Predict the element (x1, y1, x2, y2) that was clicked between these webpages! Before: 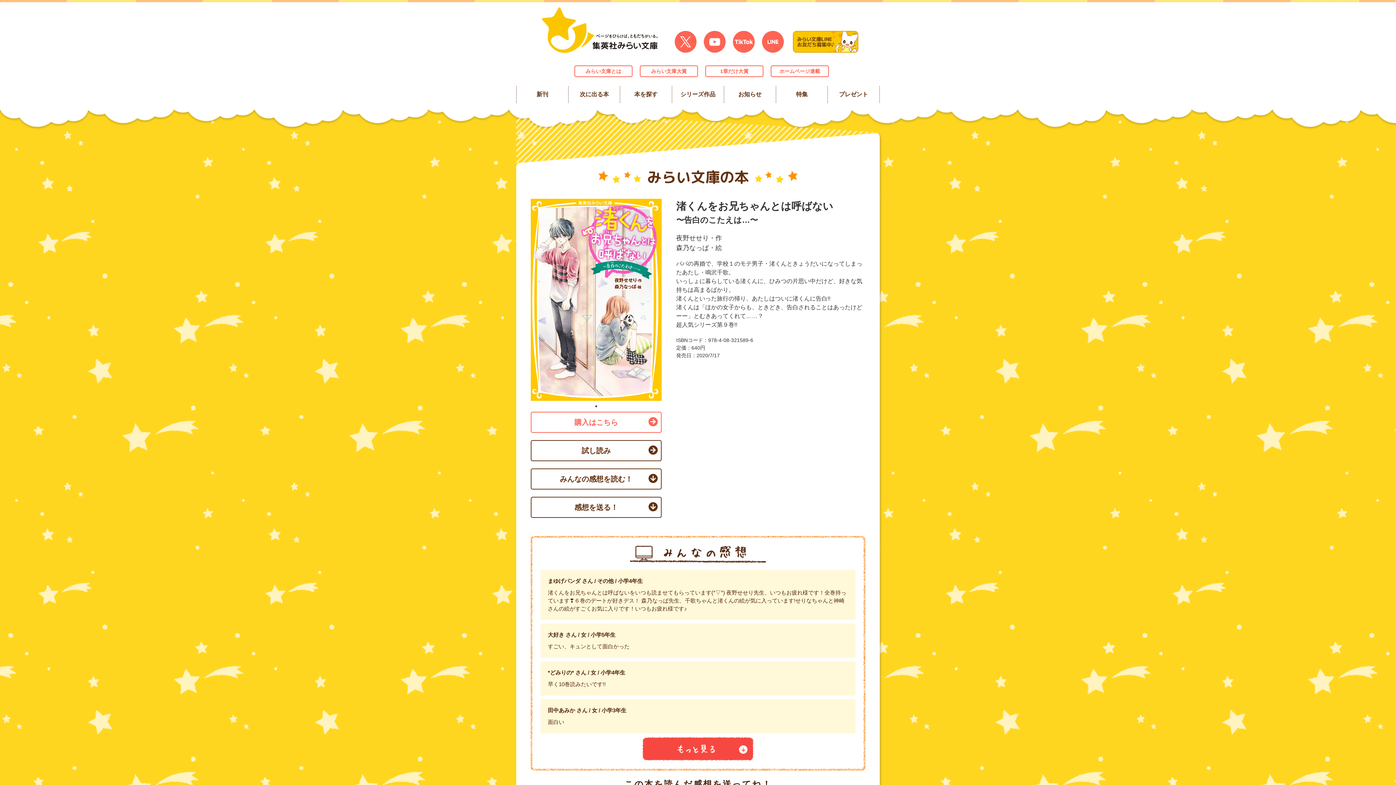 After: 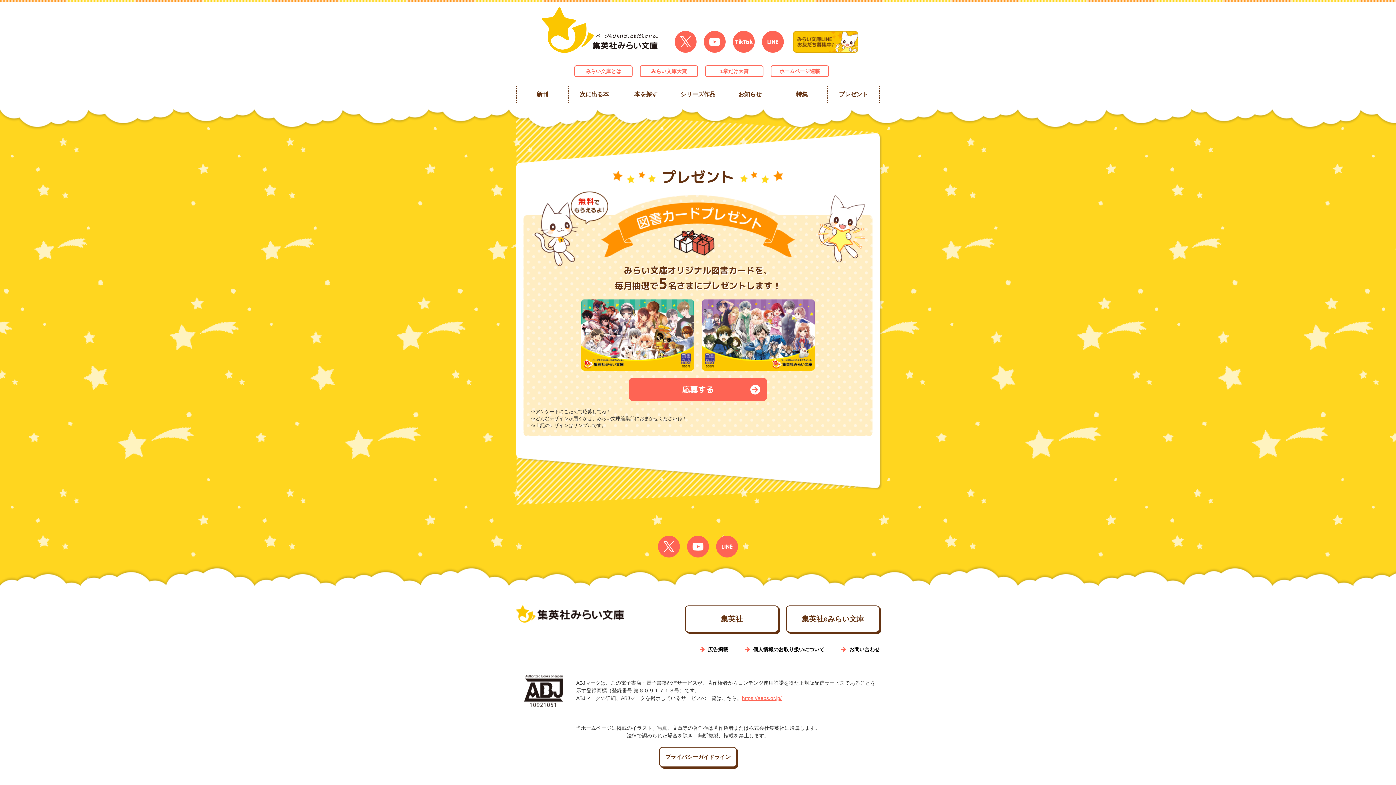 Action: bbox: (828, 86, 879, 102) label: プレゼント